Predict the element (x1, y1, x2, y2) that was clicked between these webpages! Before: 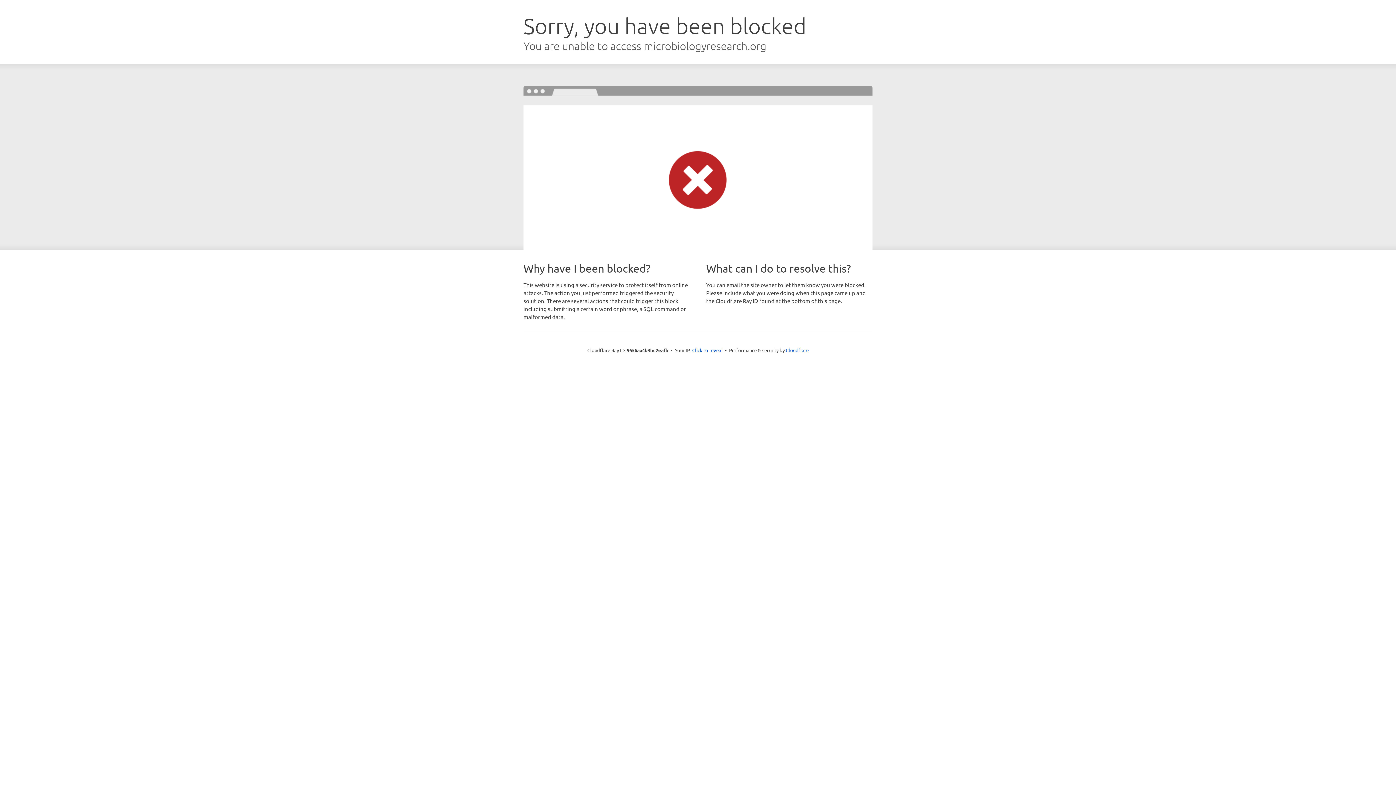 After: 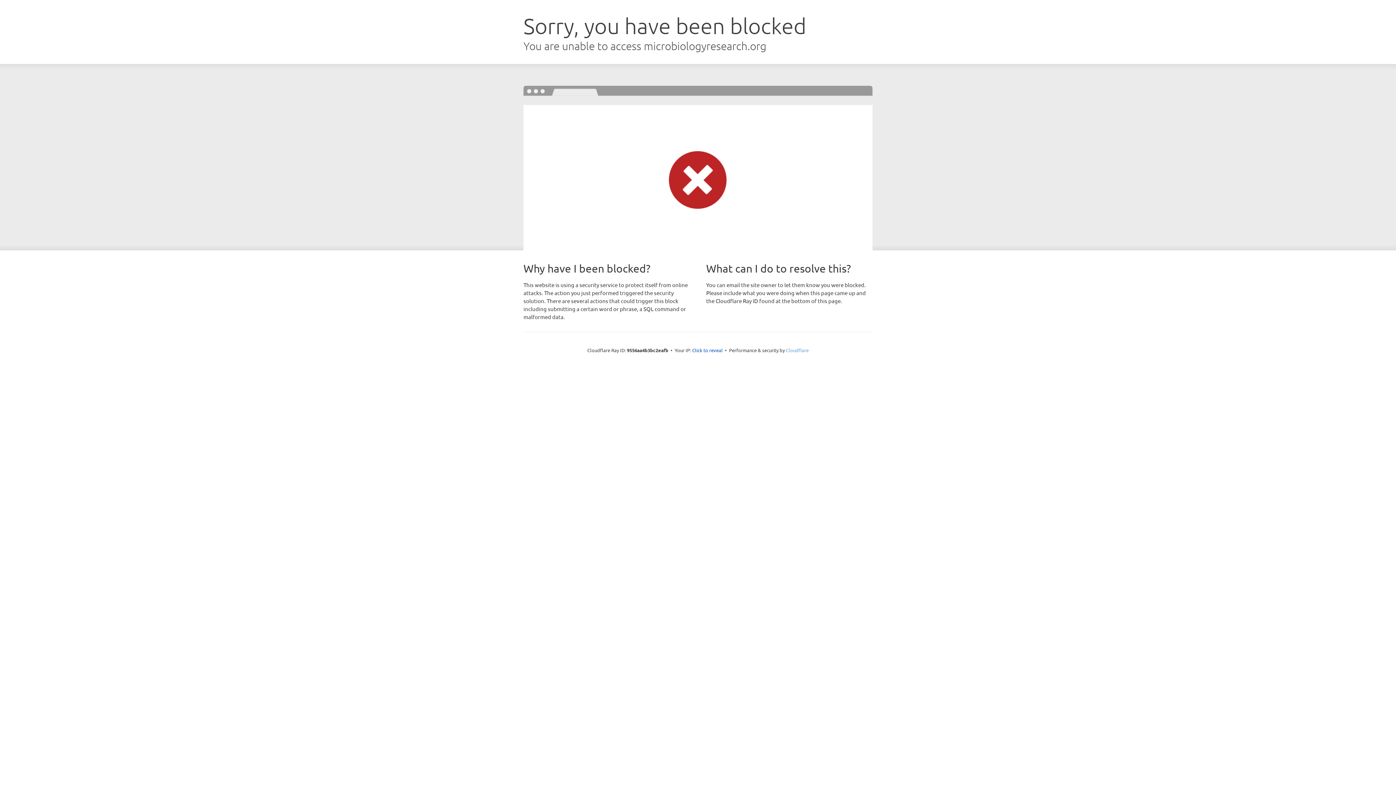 Action: bbox: (786, 347, 808, 353) label: Cloudflare